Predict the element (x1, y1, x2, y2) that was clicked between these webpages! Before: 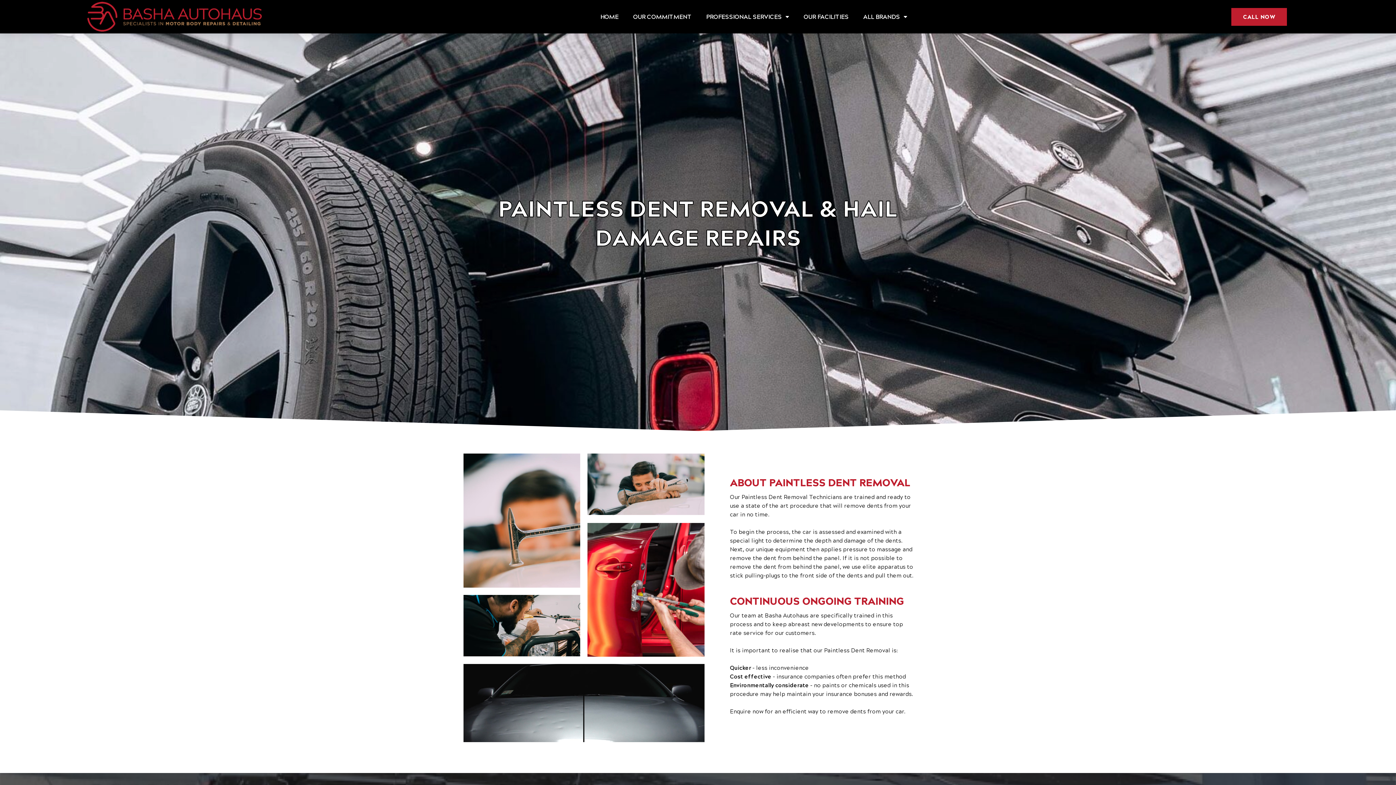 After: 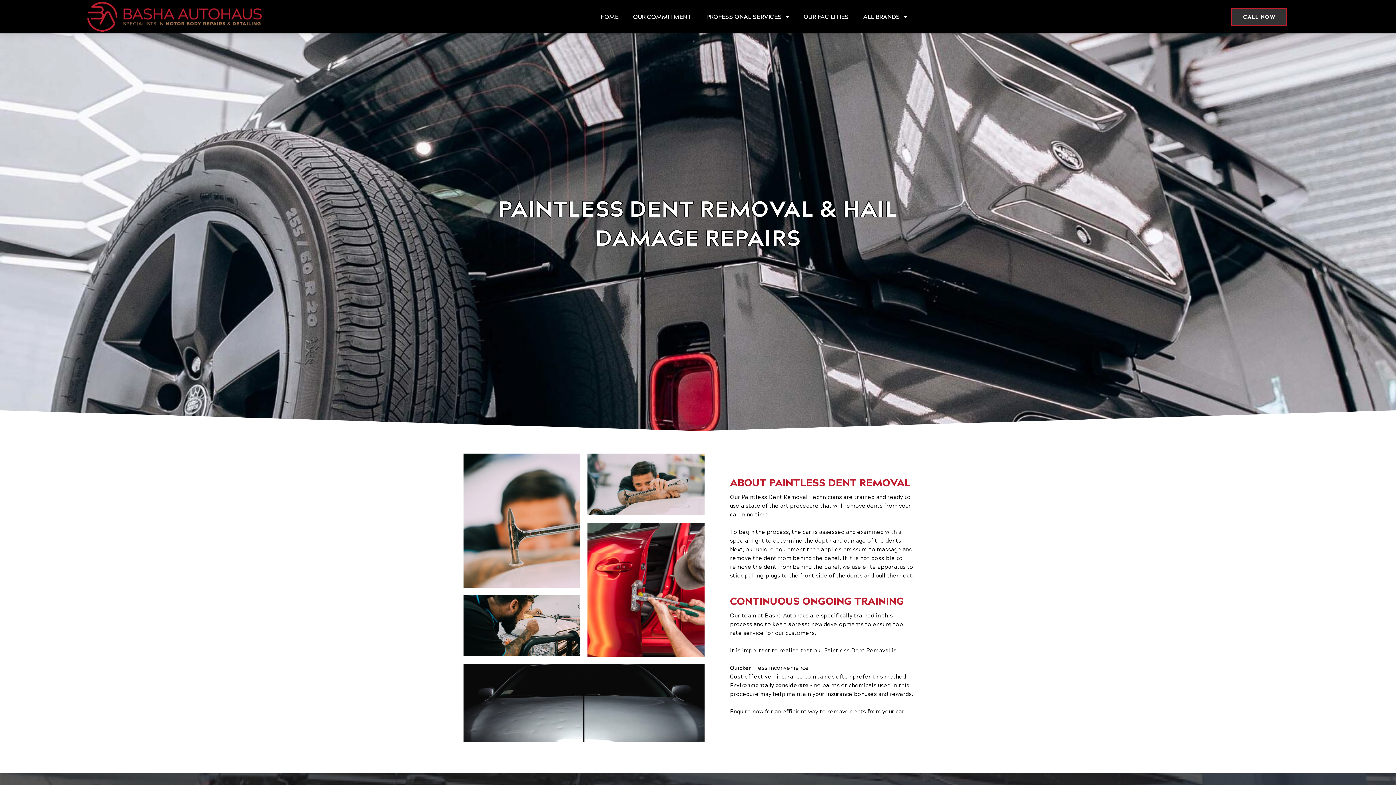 Action: label: CALL NOW bbox: (1231, 7, 1287, 25)